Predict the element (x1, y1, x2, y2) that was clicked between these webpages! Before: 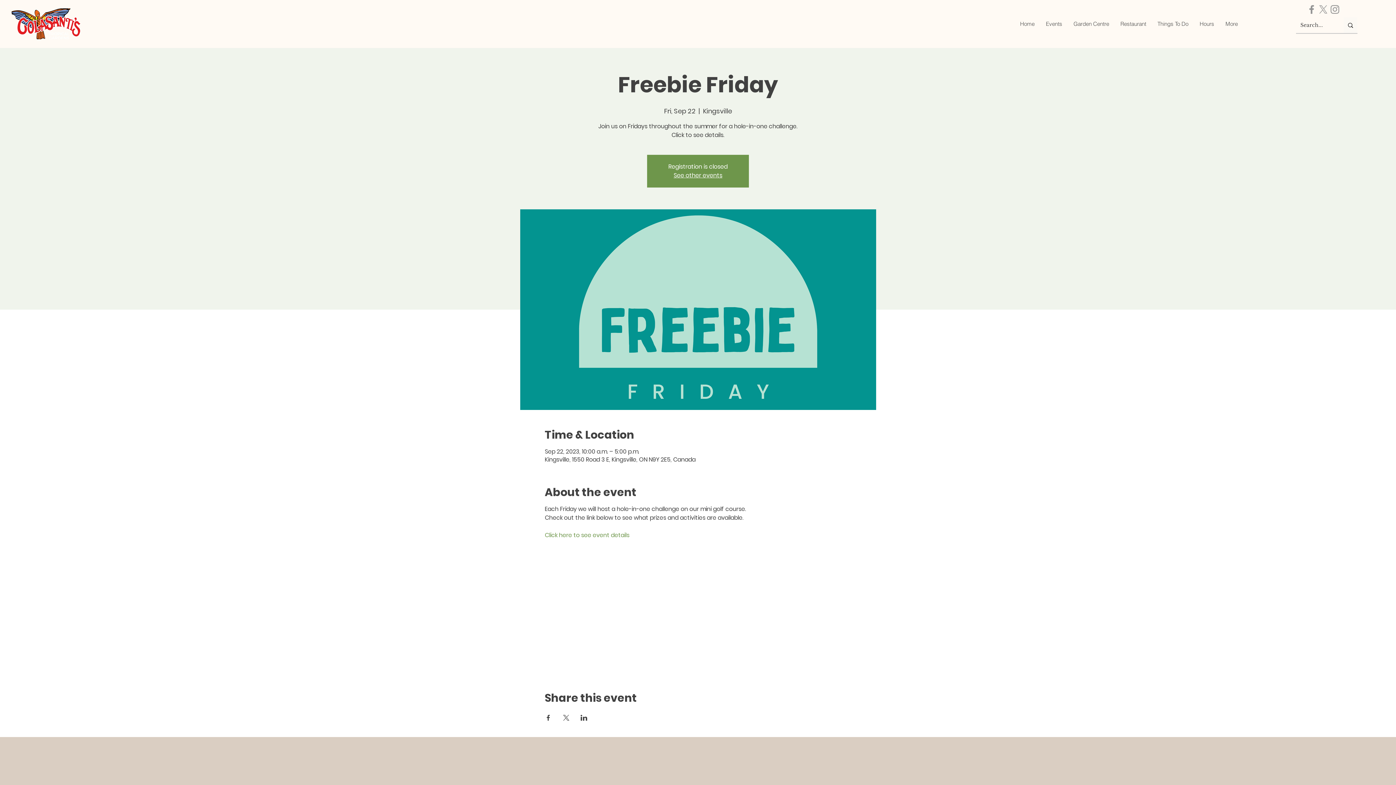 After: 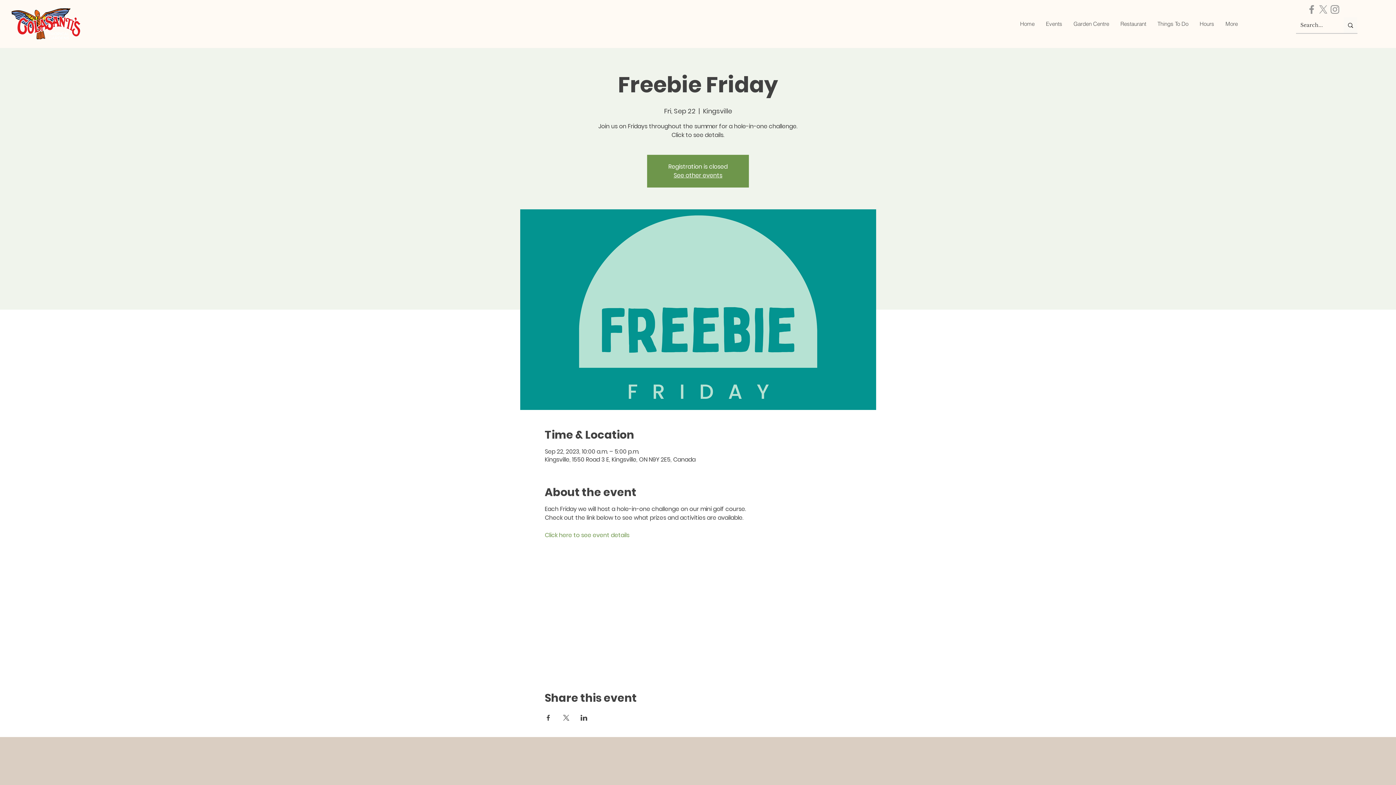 Action: label: Things To Do bbox: (1152, 14, 1194, 33)